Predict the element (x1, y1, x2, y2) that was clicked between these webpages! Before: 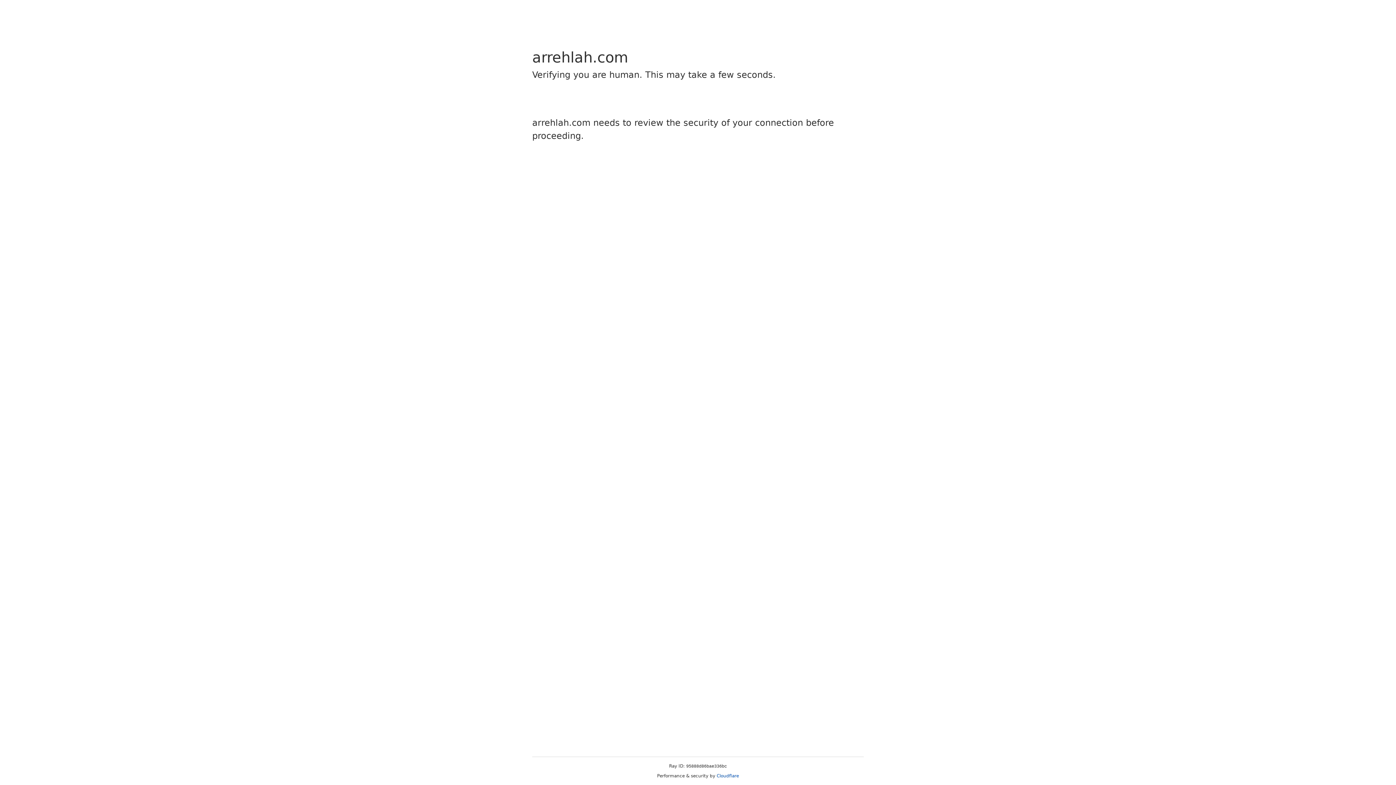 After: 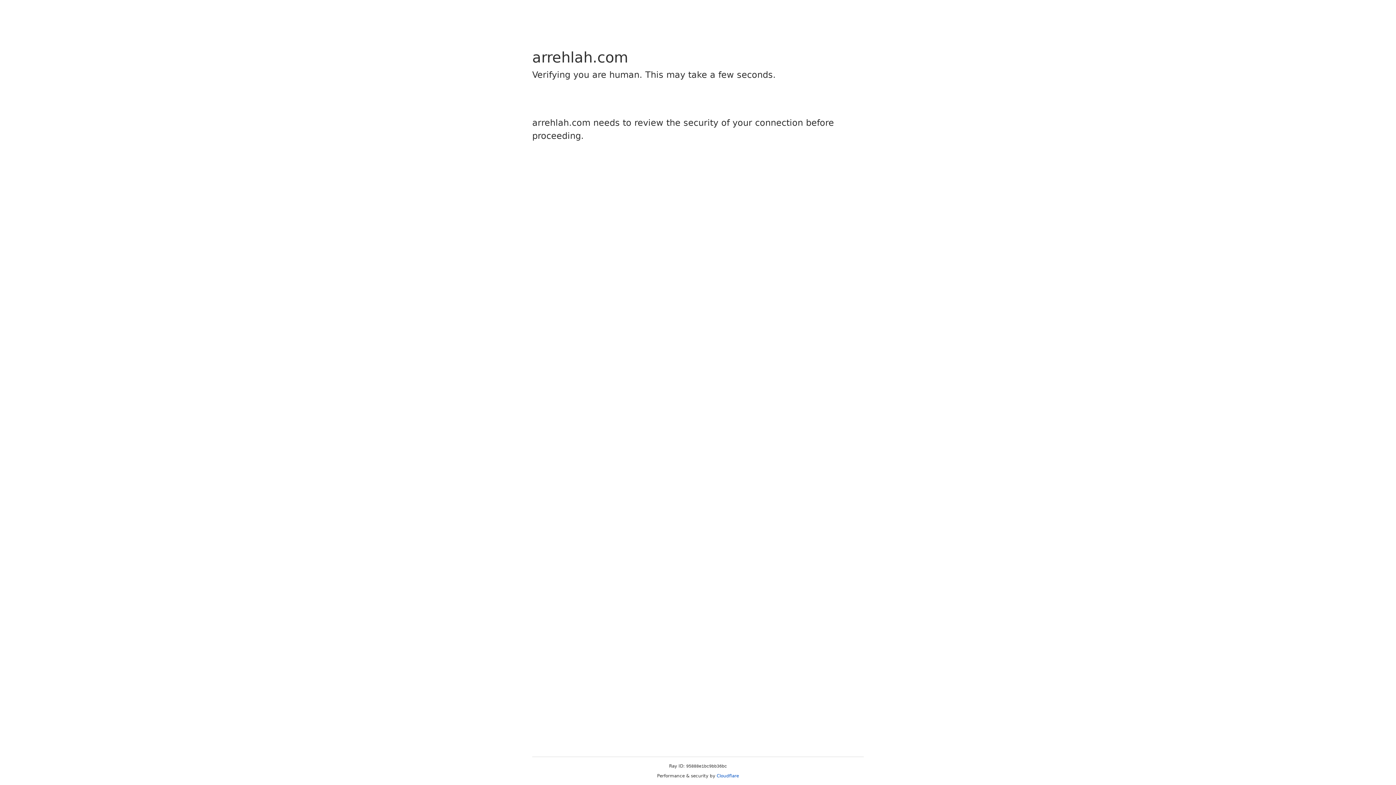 Action: label: Cloudflare bbox: (716, 773, 739, 778)